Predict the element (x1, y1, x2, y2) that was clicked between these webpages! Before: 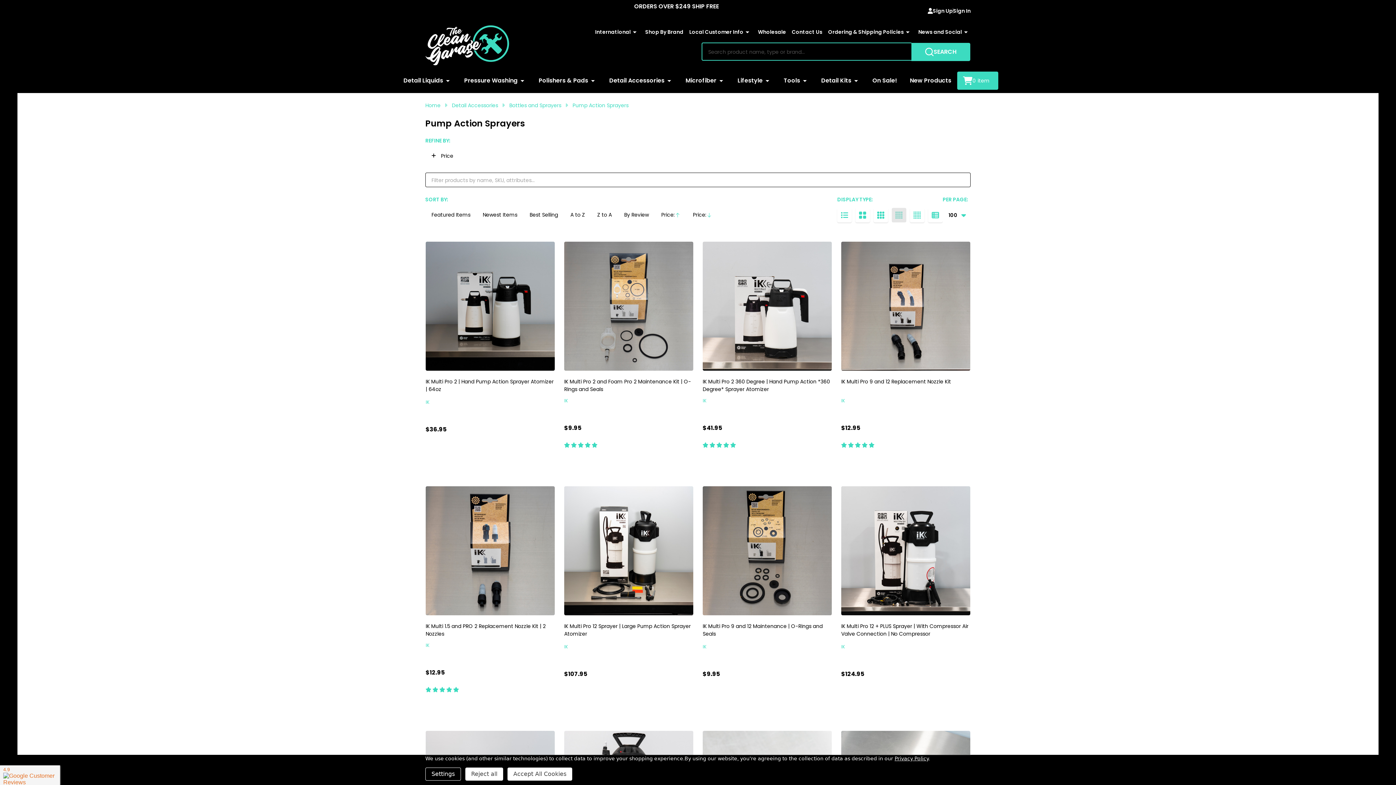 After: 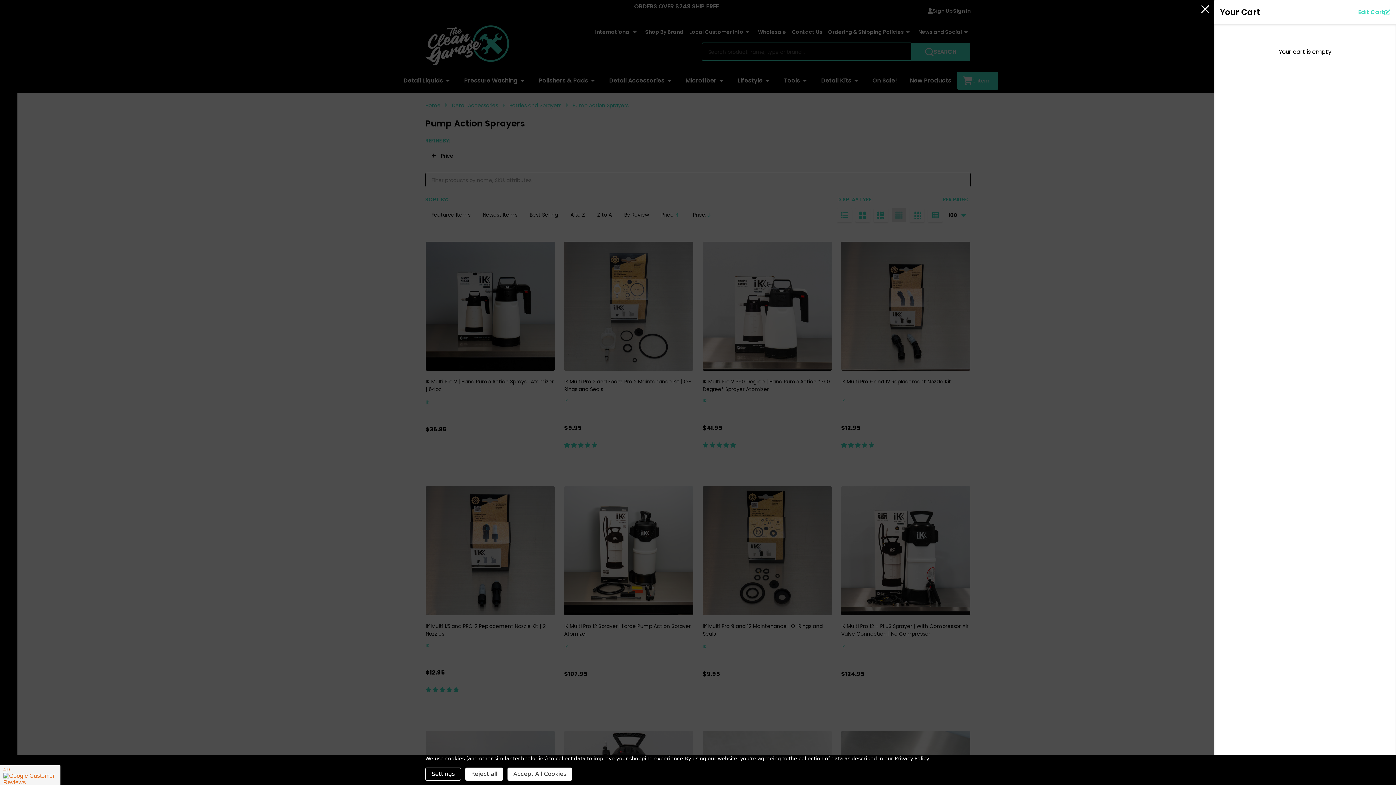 Action: label: 0
item bbox: (957, 71, 998, 89)